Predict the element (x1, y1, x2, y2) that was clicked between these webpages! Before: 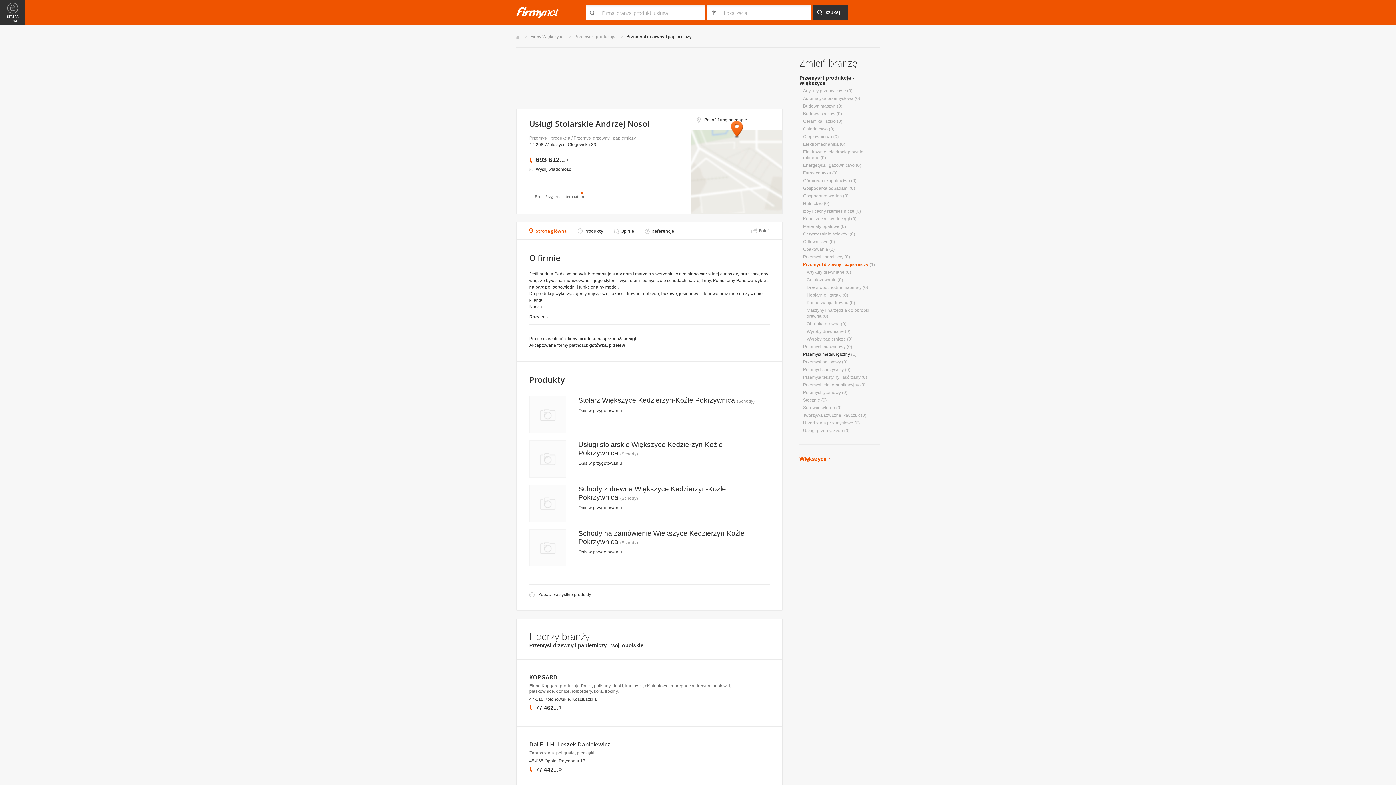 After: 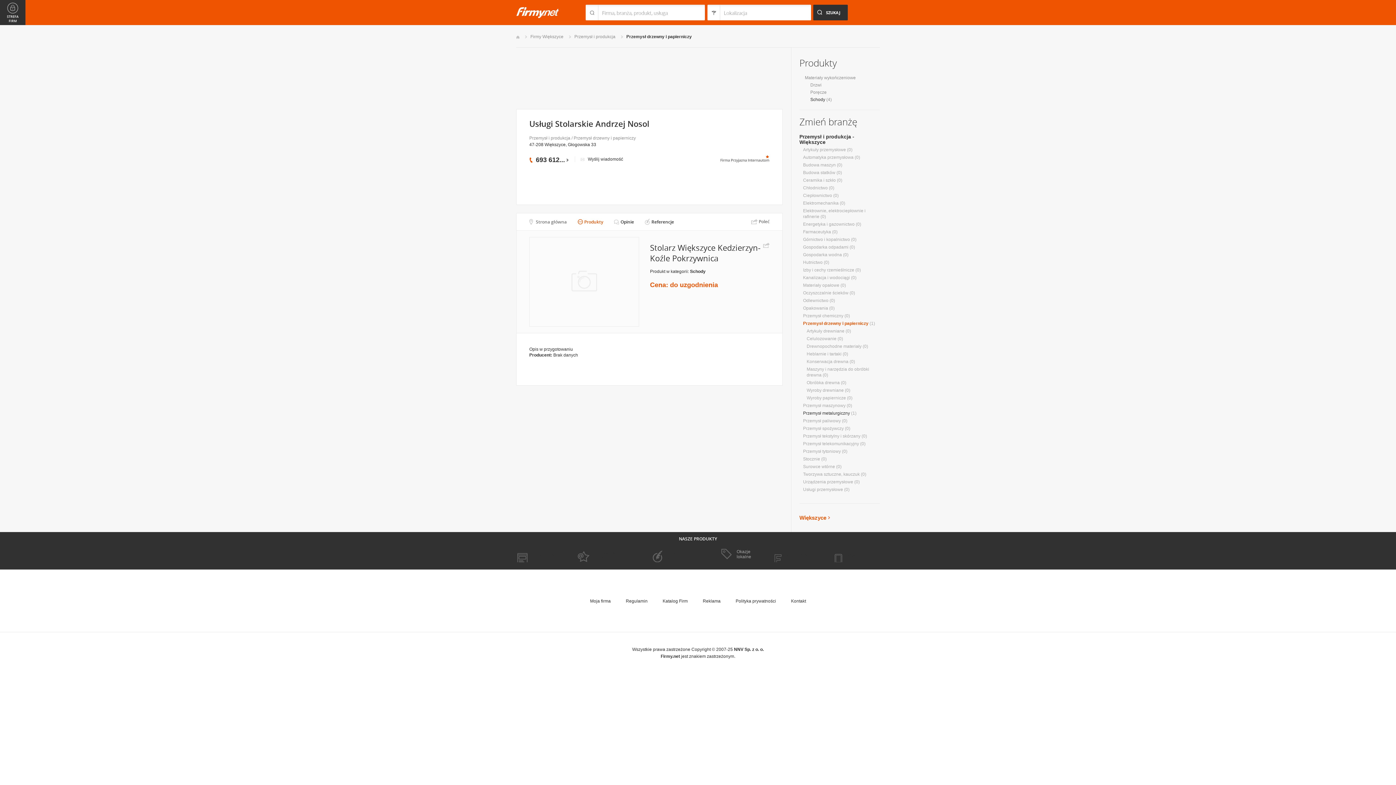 Action: label: Stolarz Większyce Kedzierzyn-Koźle Pokrzywnica bbox: (578, 396, 735, 404)